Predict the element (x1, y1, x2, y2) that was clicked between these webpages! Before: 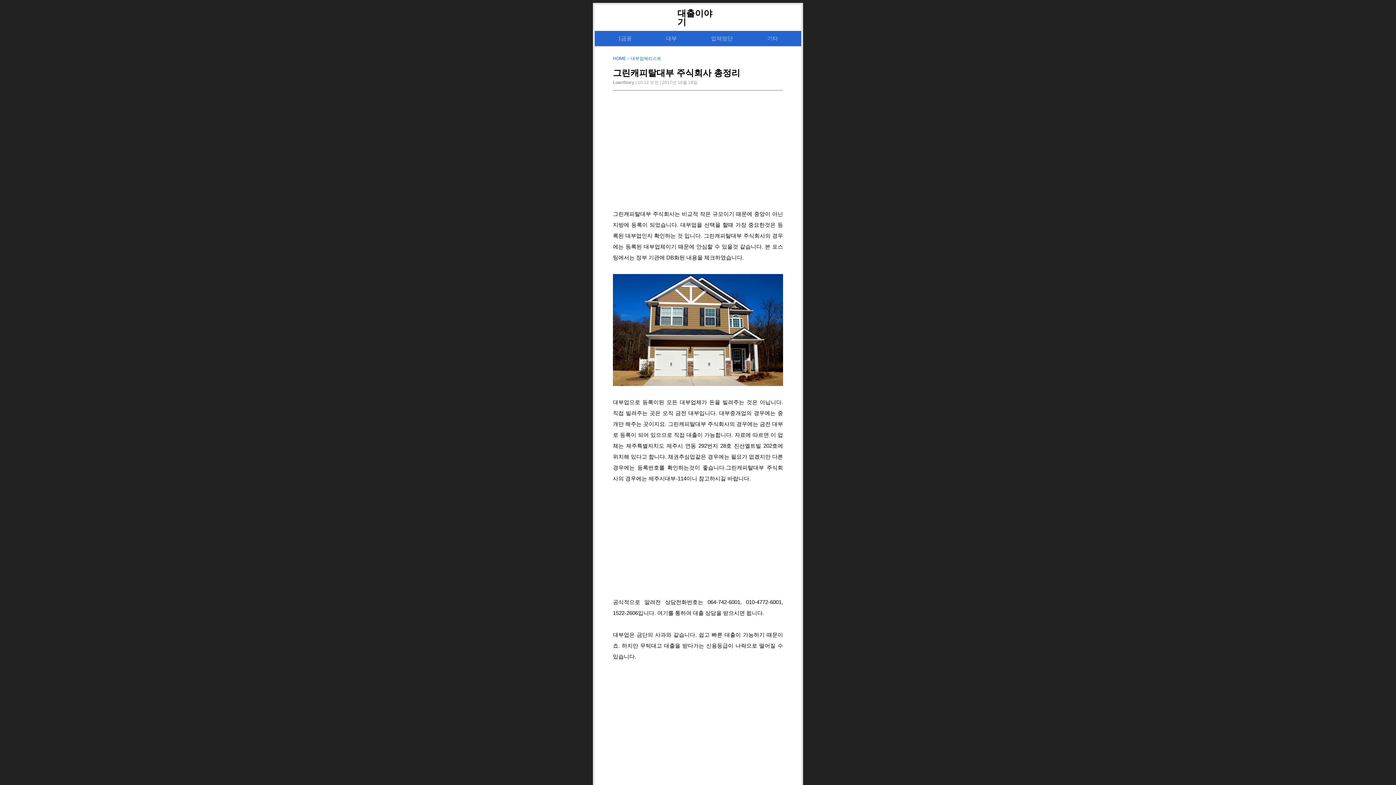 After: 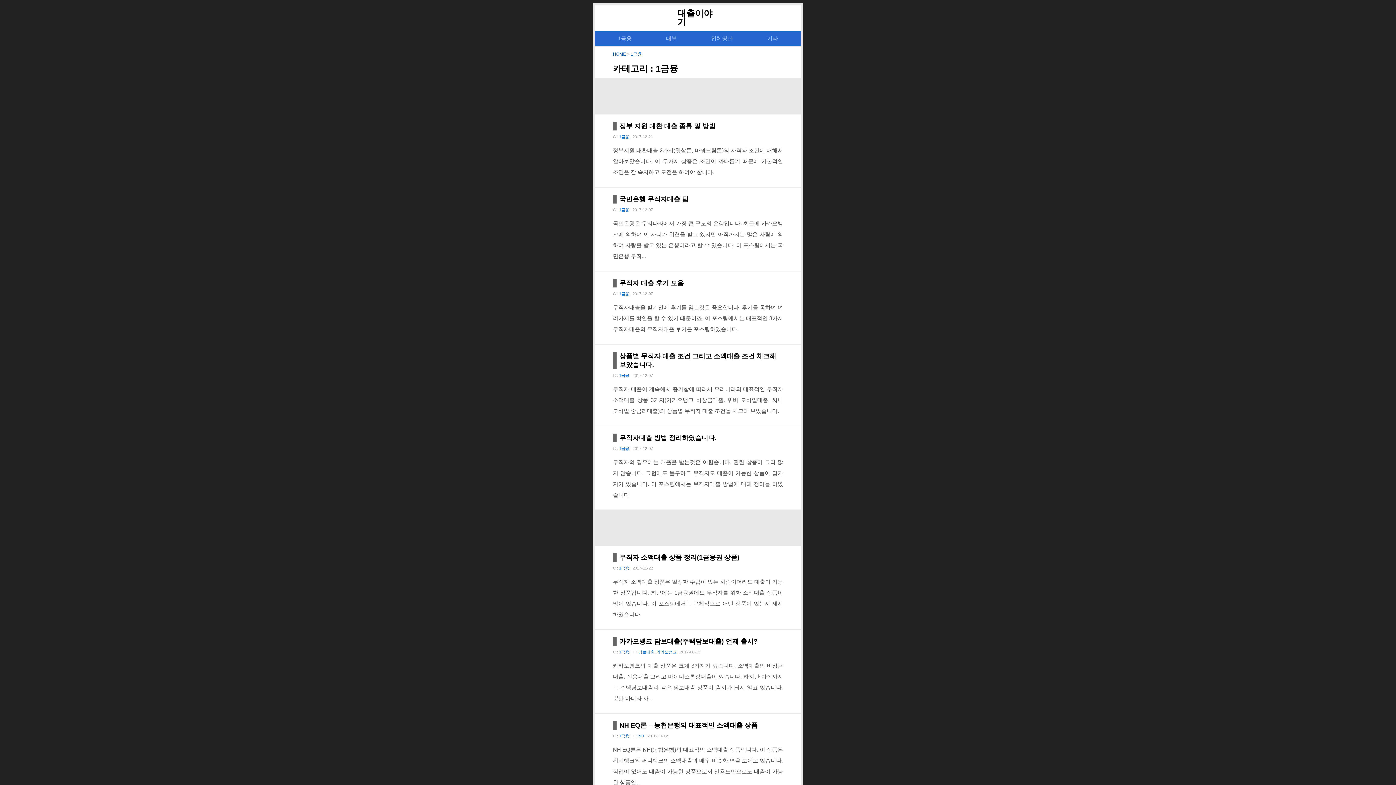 Action: label: 1금융 bbox: (618, 35, 632, 41)